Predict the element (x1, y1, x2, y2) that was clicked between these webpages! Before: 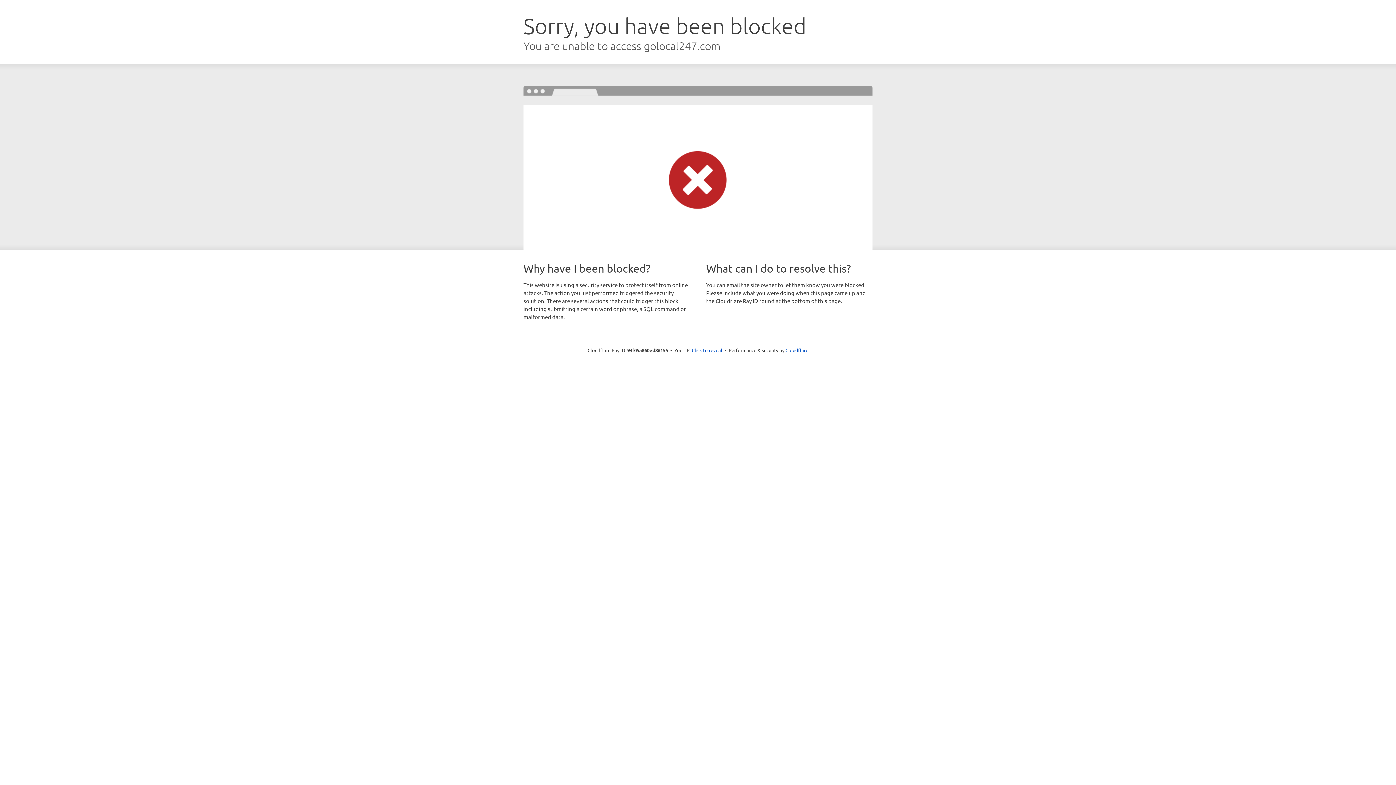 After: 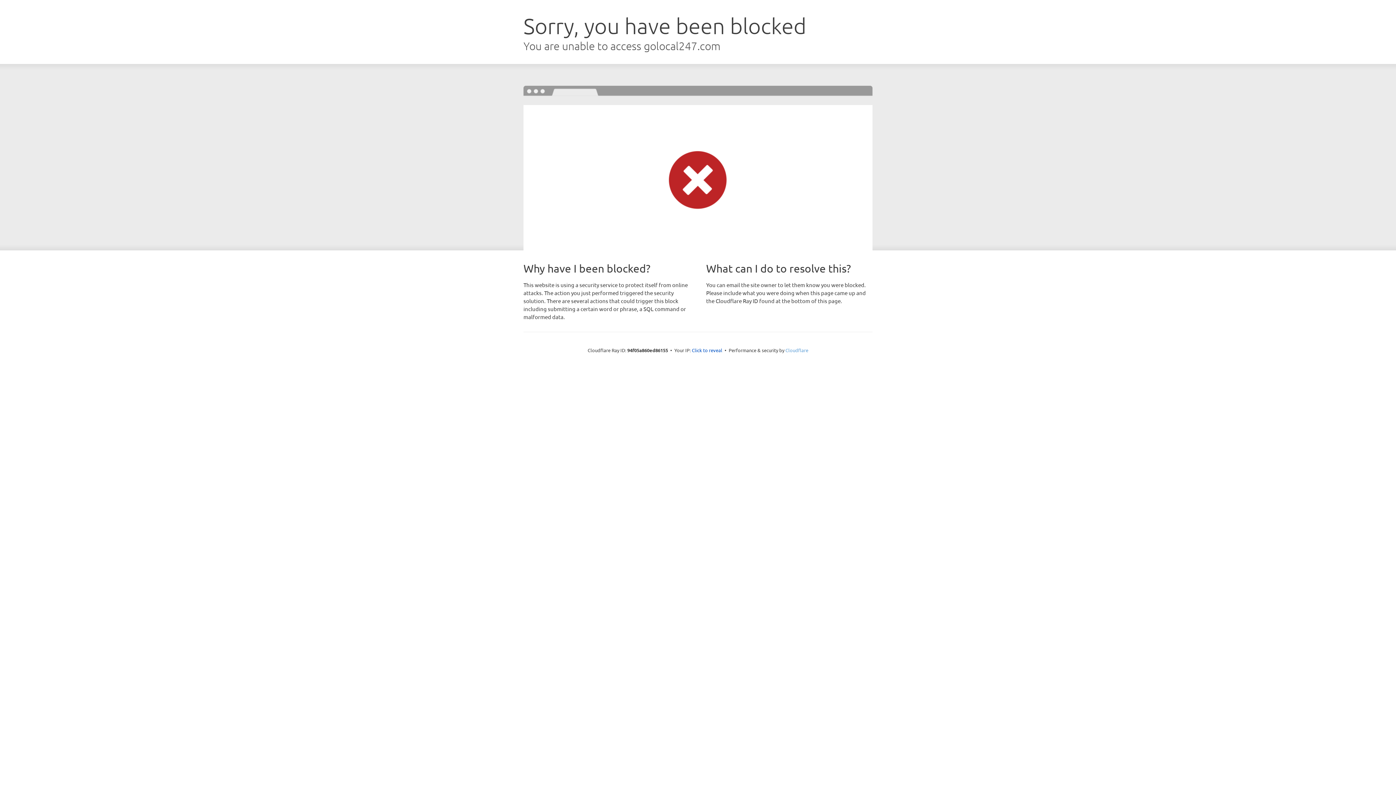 Action: bbox: (785, 347, 808, 353) label: Cloudflare